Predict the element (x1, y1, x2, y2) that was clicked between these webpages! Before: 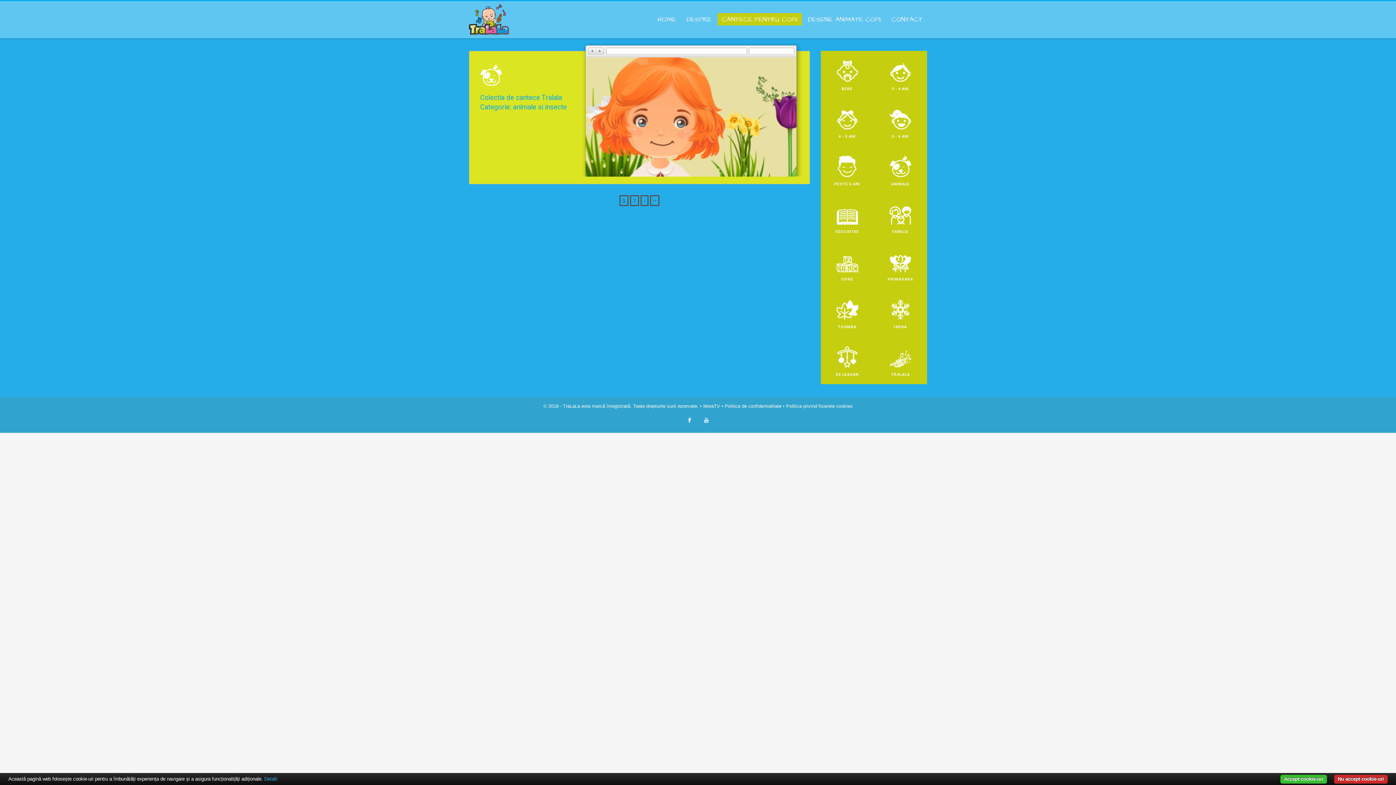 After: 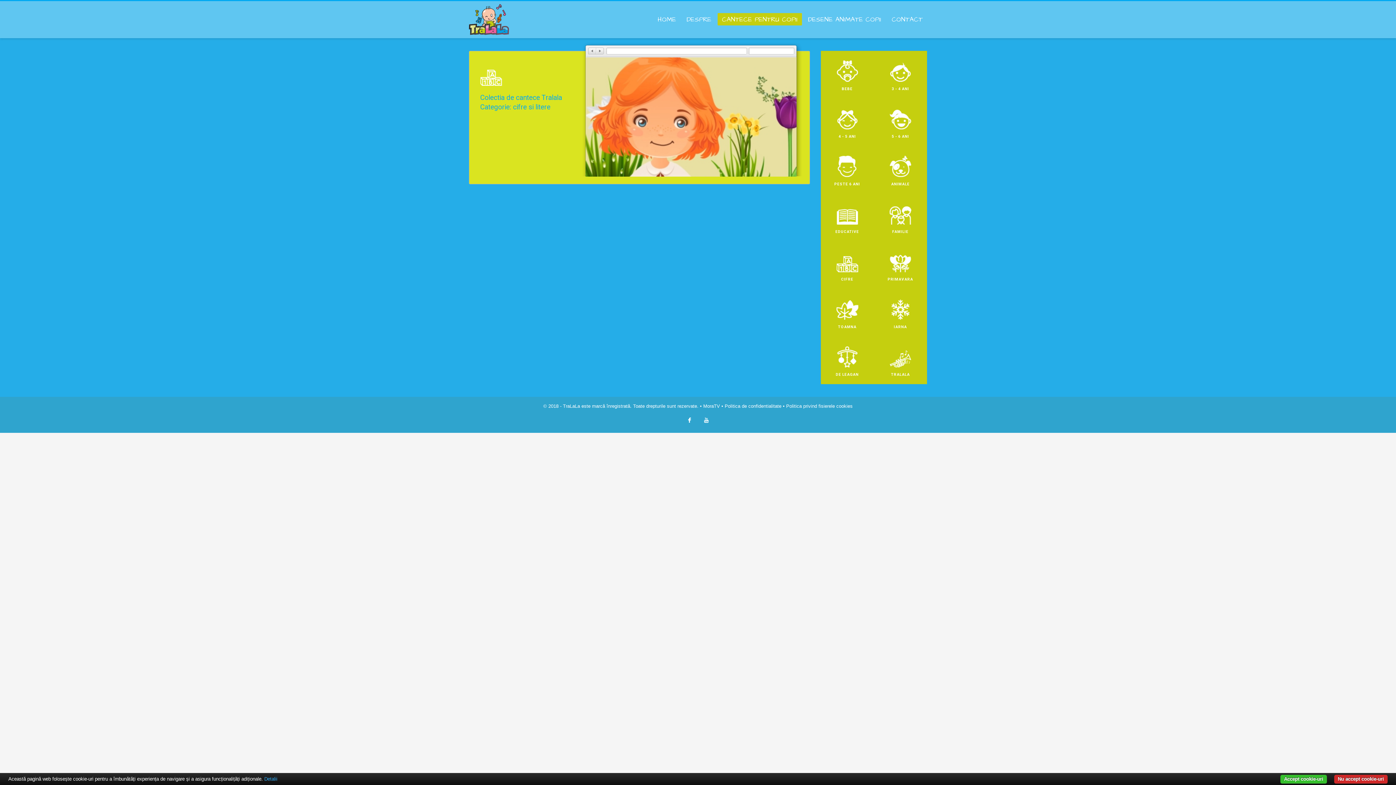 Action: bbox: (828, 250, 866, 280) label: CIFRE